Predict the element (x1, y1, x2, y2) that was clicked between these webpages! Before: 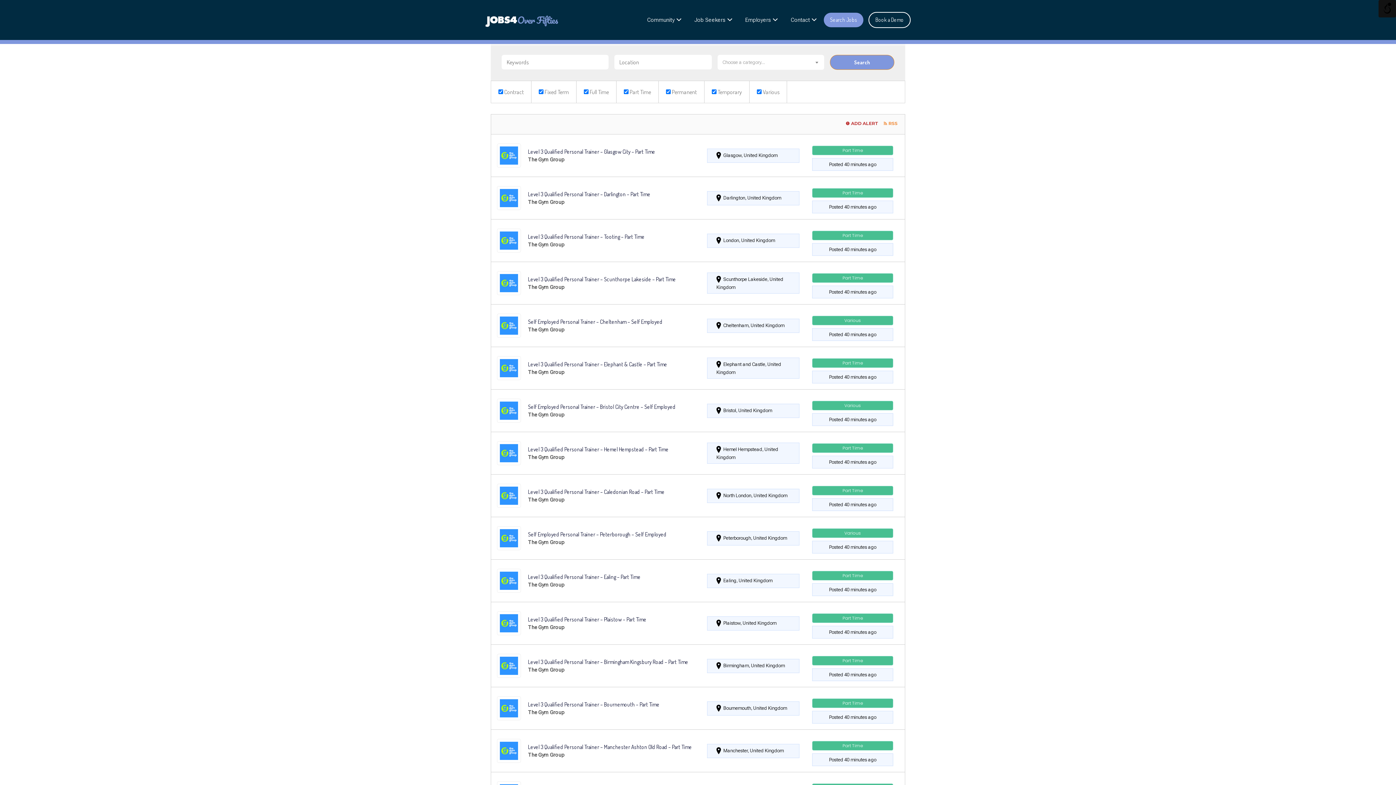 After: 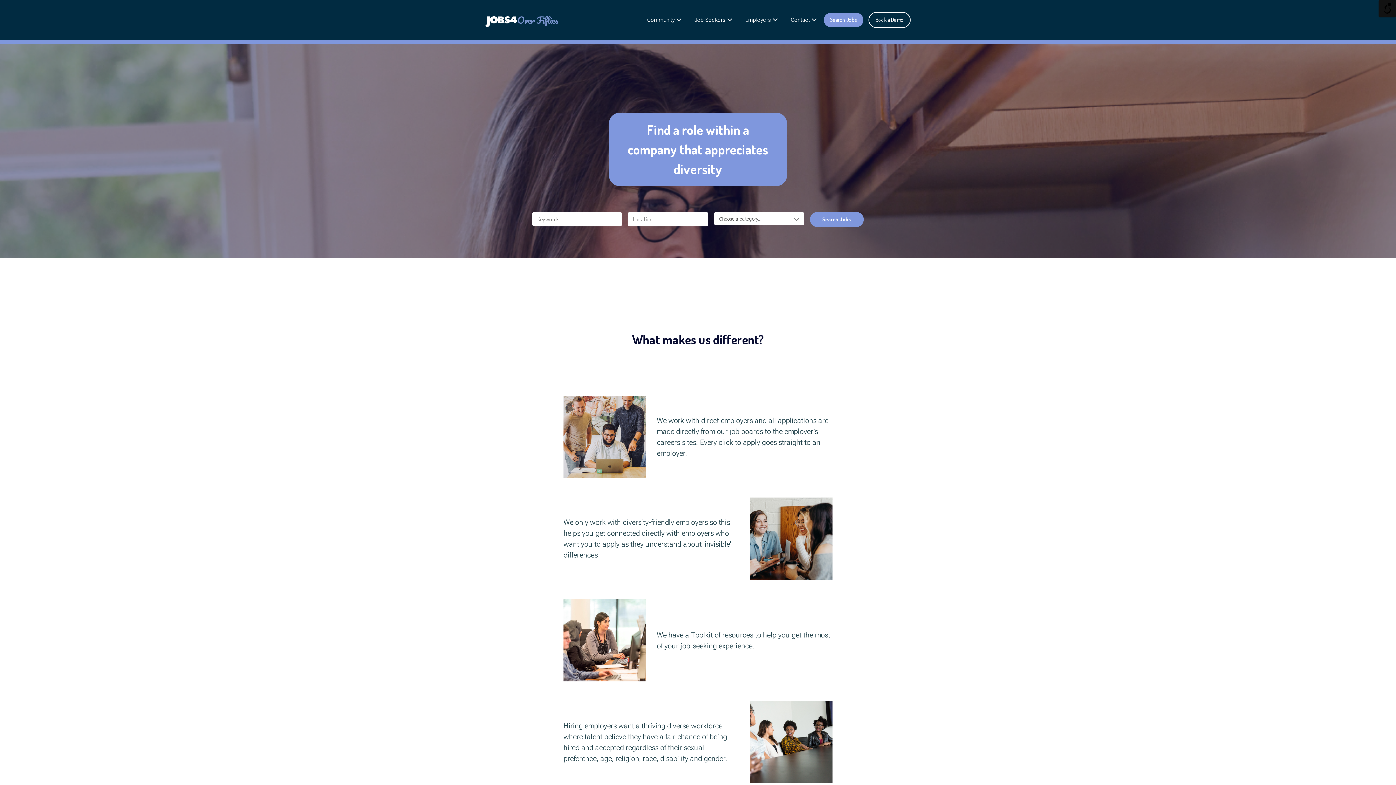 Action: bbox: (485, 8, 588, 31) label: JOBS4OVERFIFTIES